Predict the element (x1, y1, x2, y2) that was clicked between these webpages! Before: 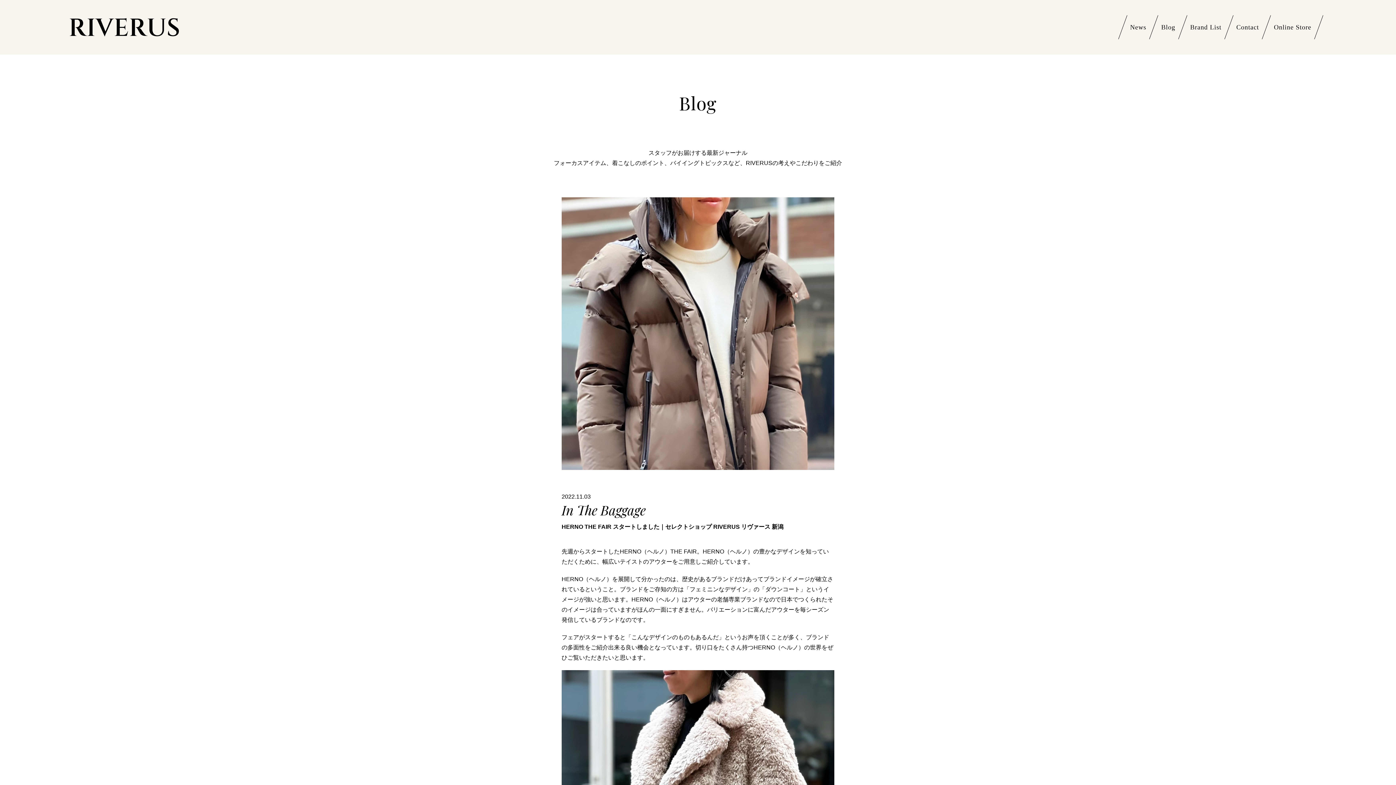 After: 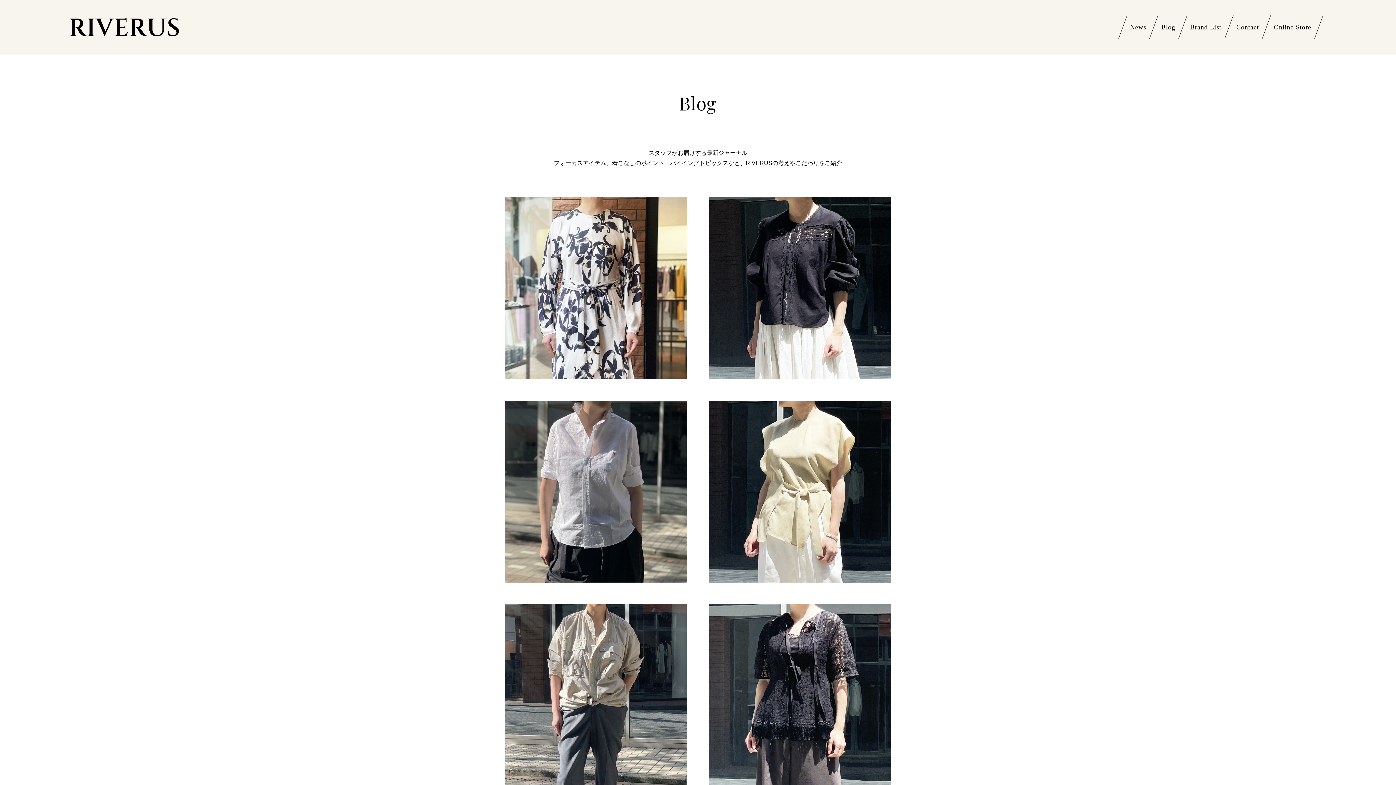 Action: label: Blog bbox: (1161, 14, 1175, 40)